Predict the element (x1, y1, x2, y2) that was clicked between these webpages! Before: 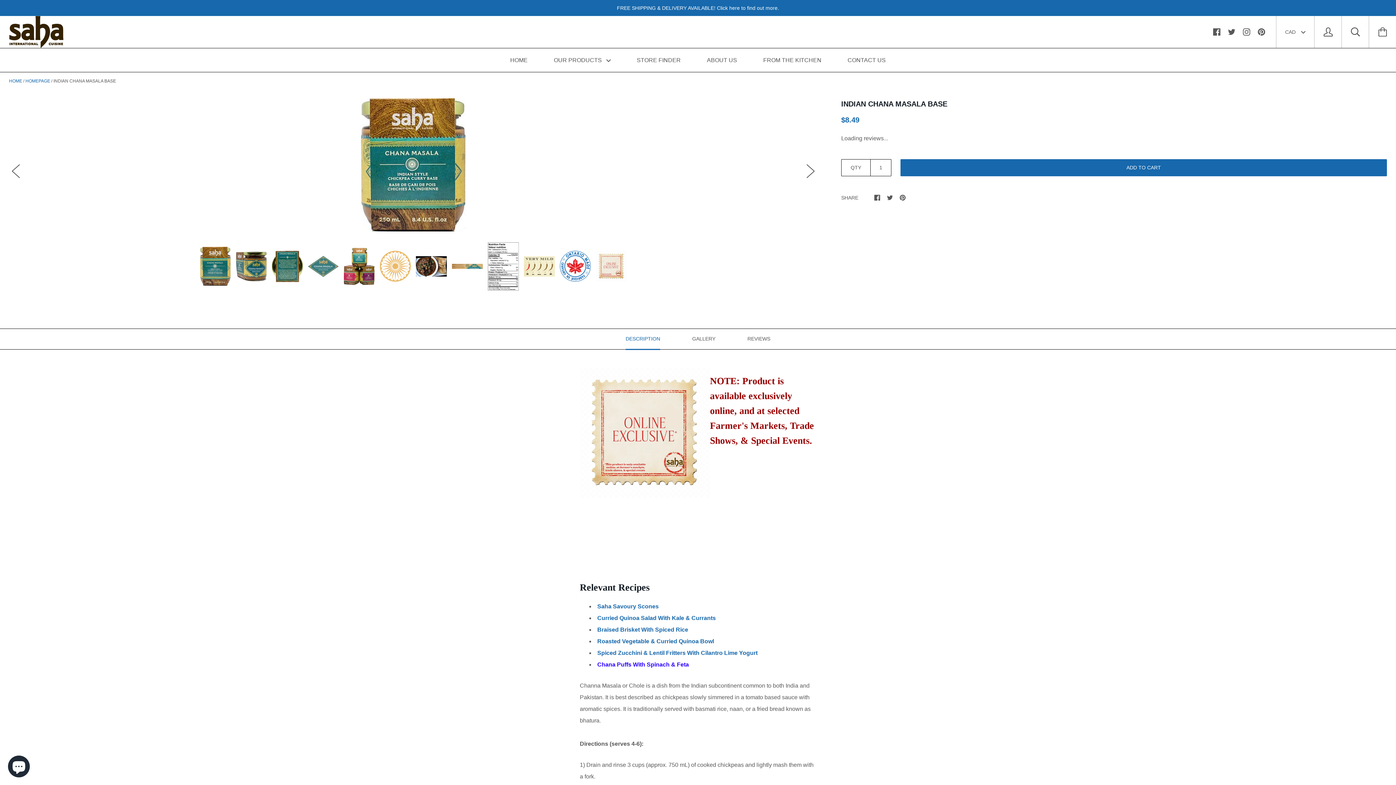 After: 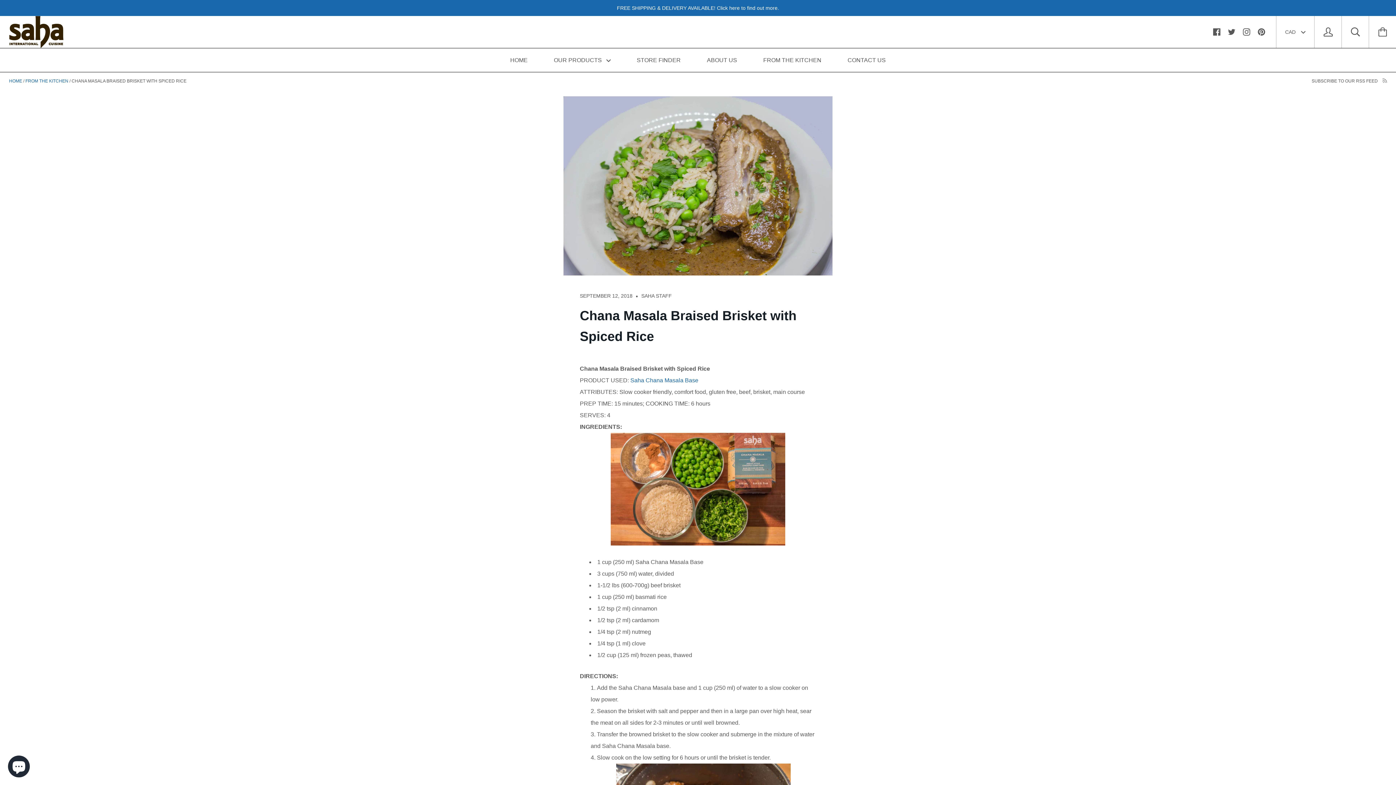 Action: bbox: (597, 626, 688, 633) label: Braised Brisket With Spiced Rice